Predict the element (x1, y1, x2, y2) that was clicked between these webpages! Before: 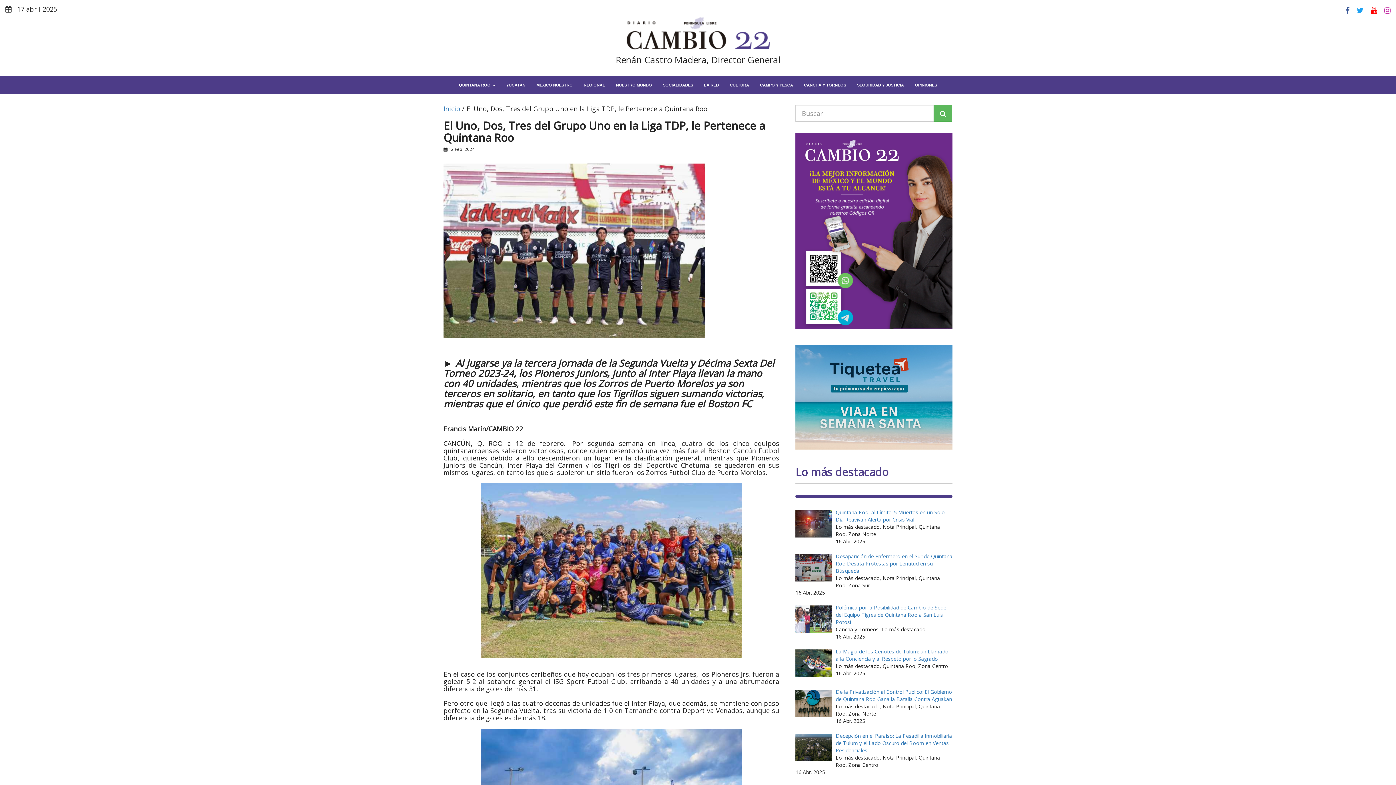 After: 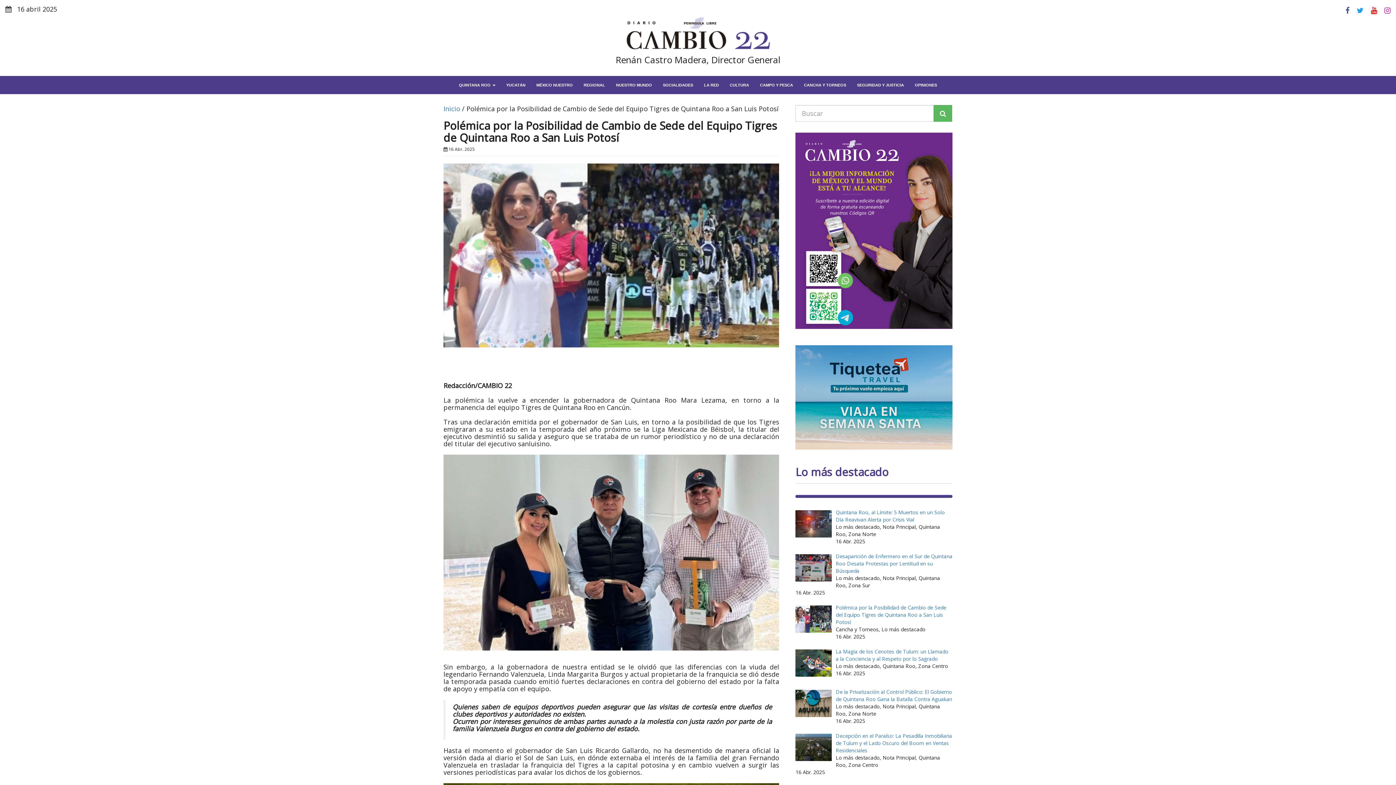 Action: label: Polémica por la Posibilidad de Cambio de Sede del Equipo Tigres de Quintana Roo a San Luis Potosí bbox: (835, 604, 946, 625)